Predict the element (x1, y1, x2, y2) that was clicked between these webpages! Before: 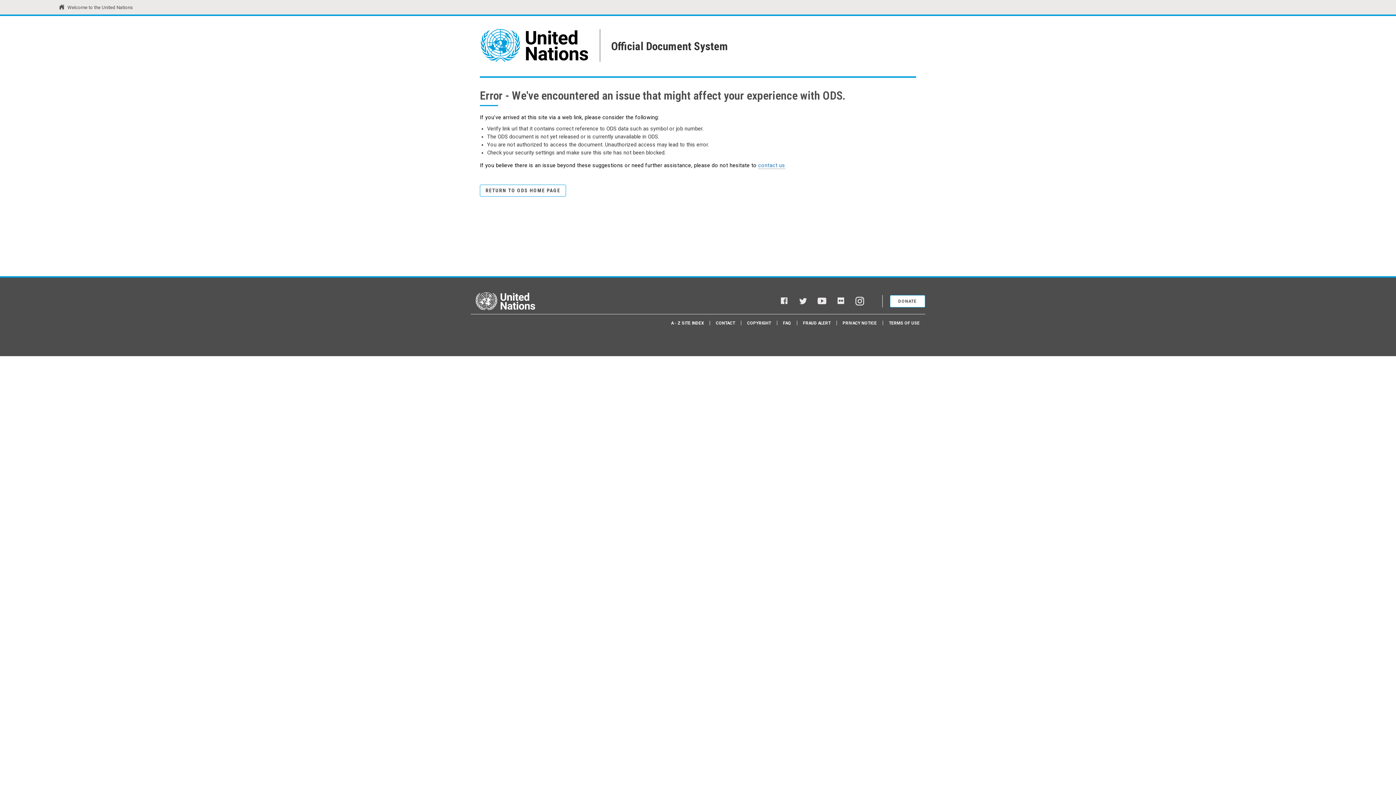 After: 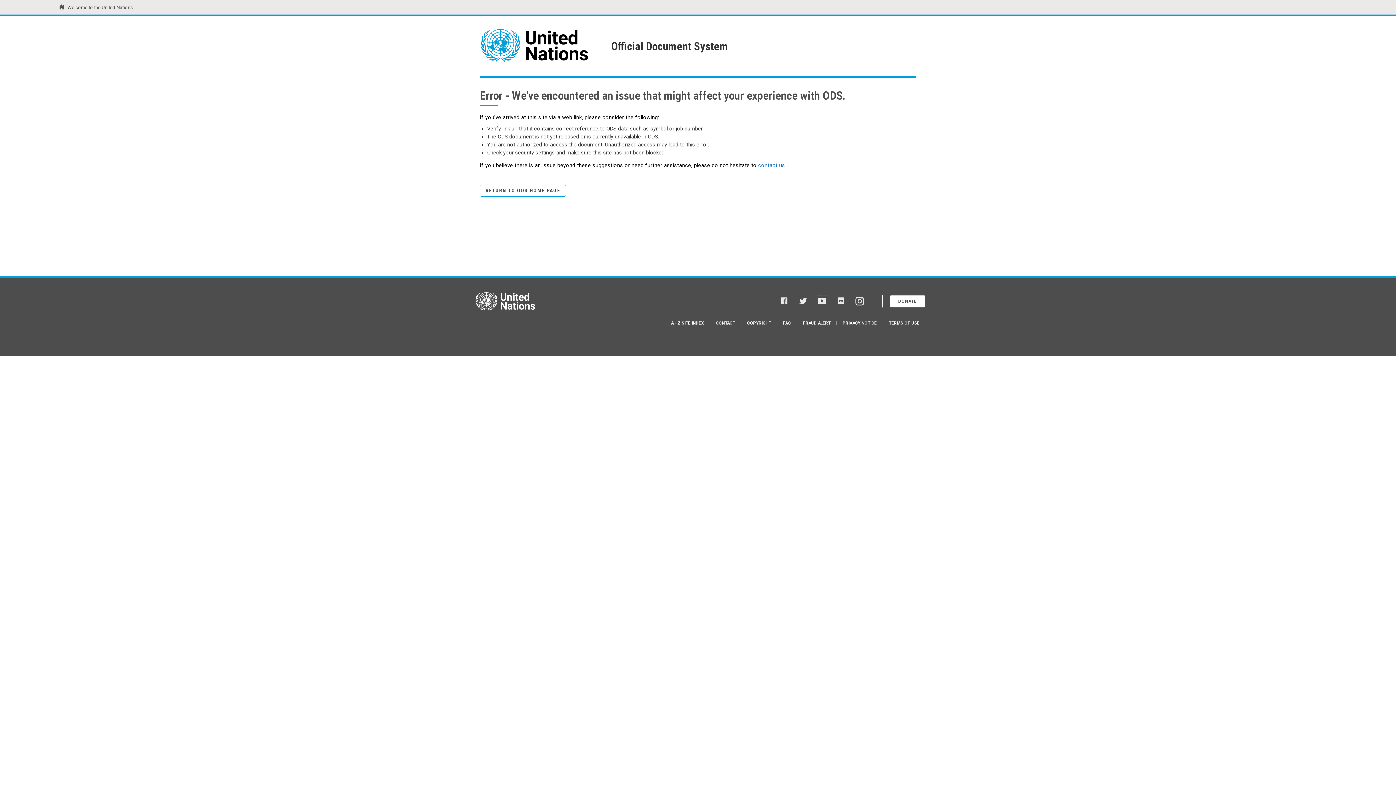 Action: label: YouTube bbox: (817, 296, 826, 306)